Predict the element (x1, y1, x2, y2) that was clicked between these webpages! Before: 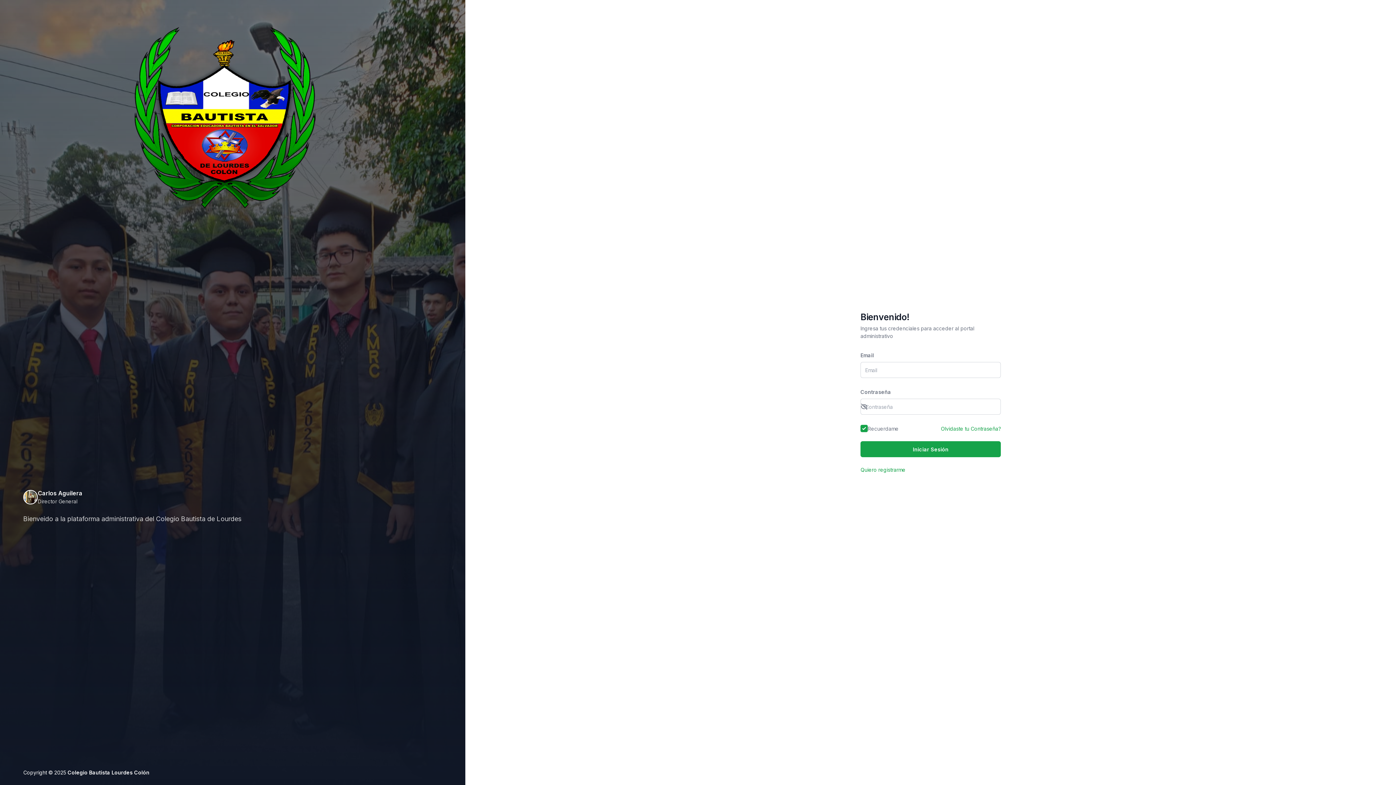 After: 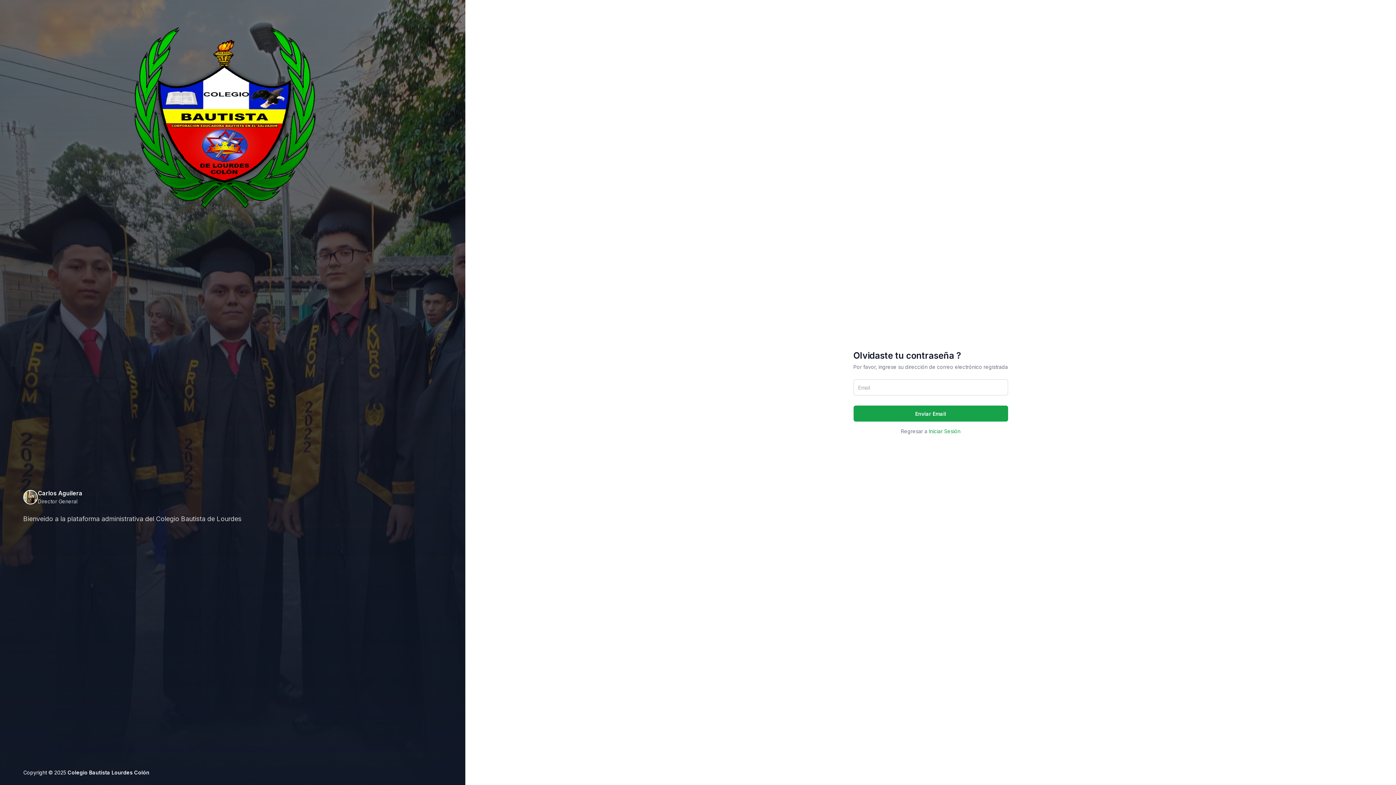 Action: bbox: (941, 425, 1001, 432) label: Olvidaste tu Contraseña?